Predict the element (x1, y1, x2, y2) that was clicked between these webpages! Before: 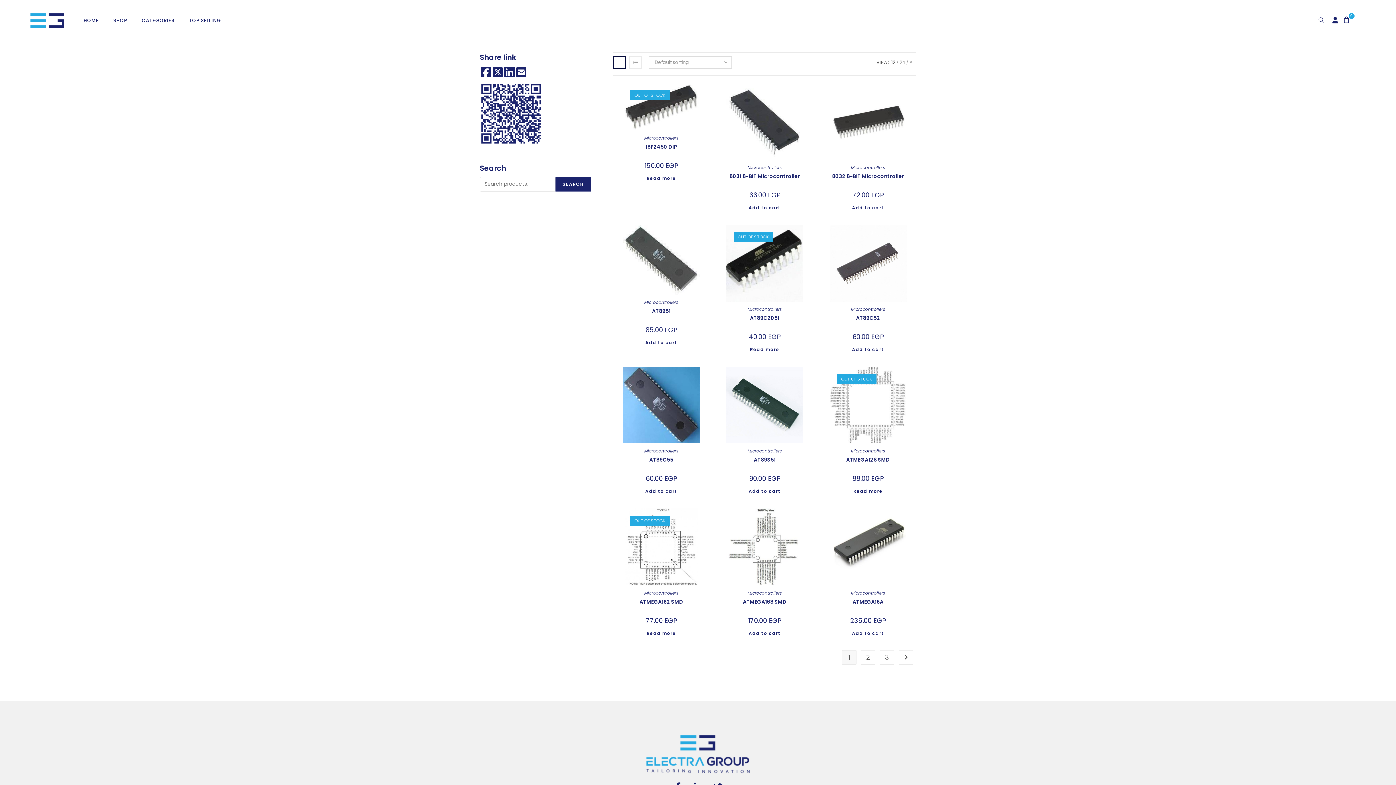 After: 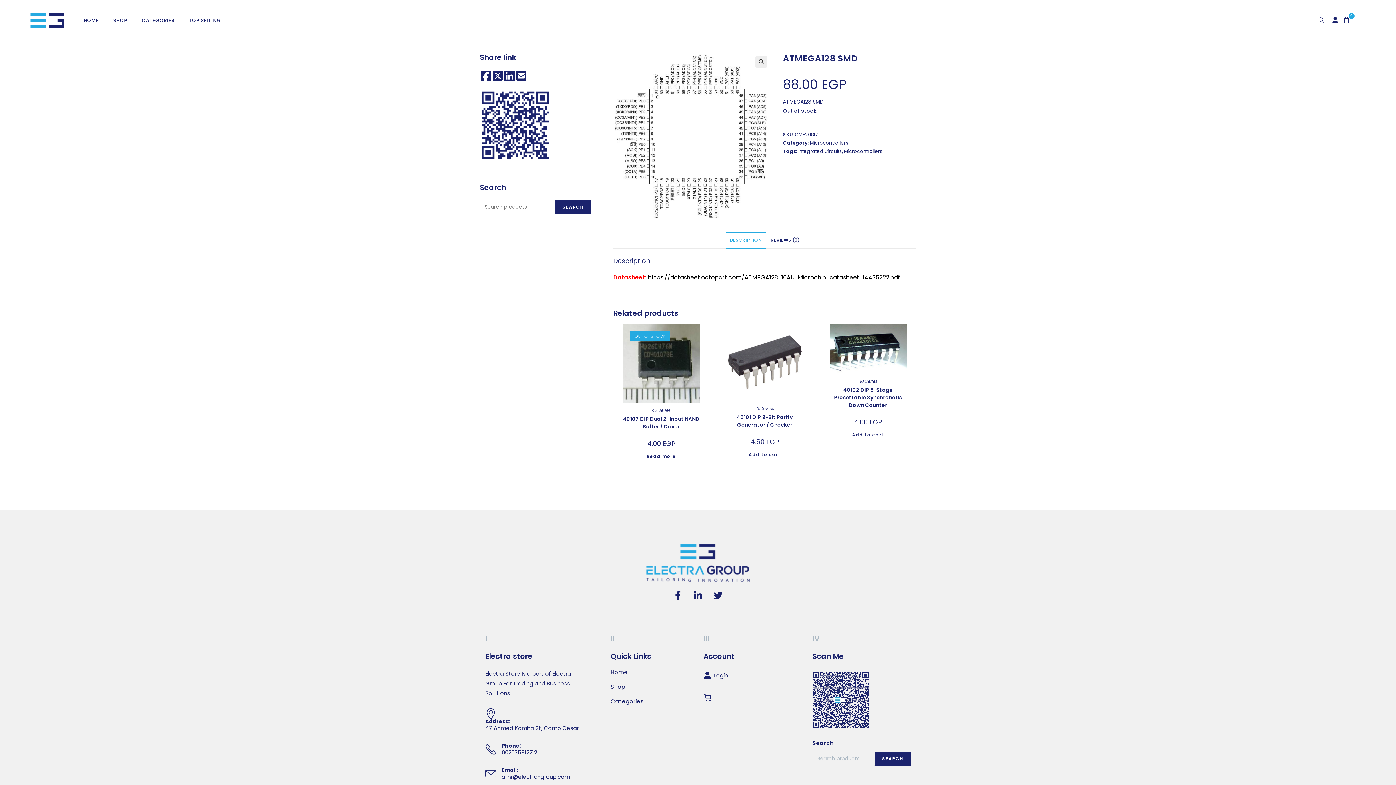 Action: label: ATMEGA128 SMD bbox: (846, 456, 890, 464)